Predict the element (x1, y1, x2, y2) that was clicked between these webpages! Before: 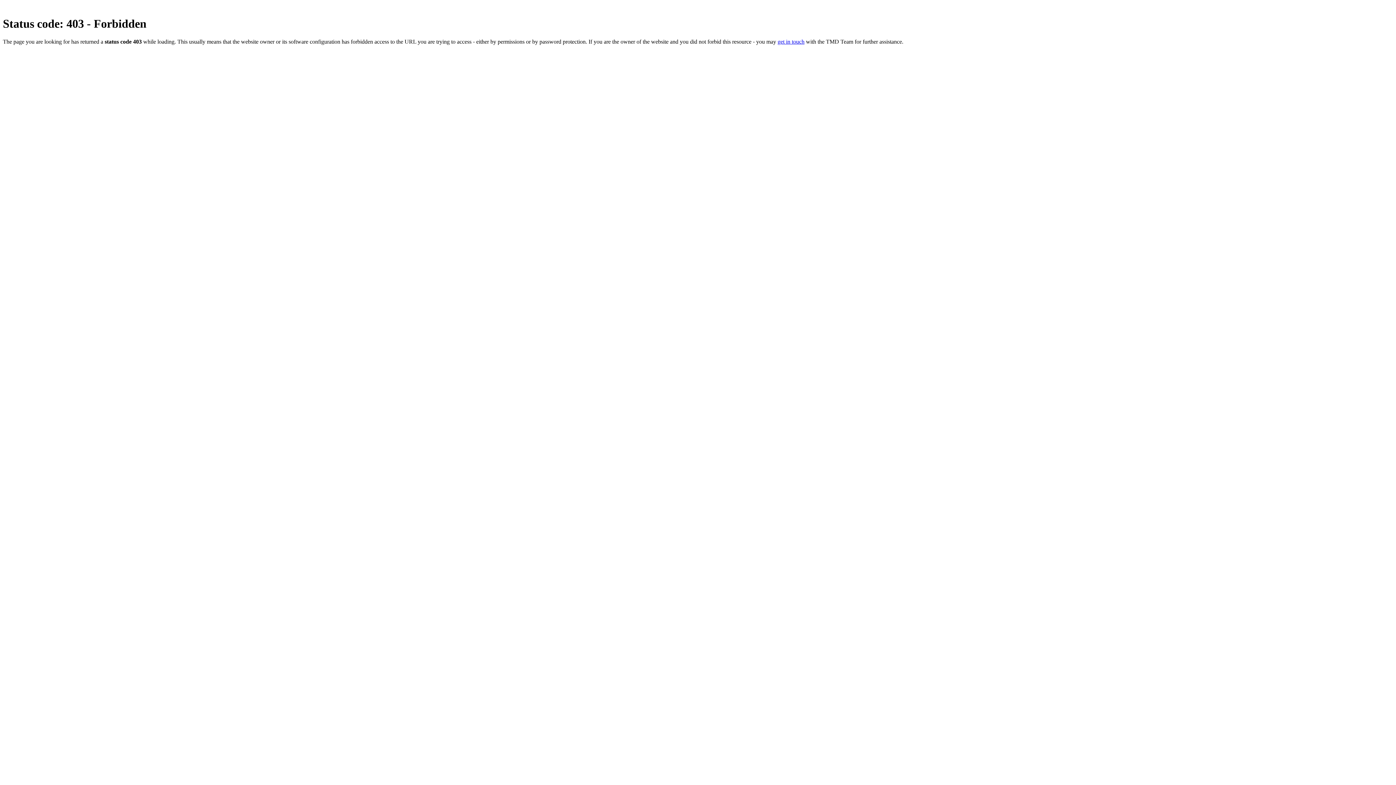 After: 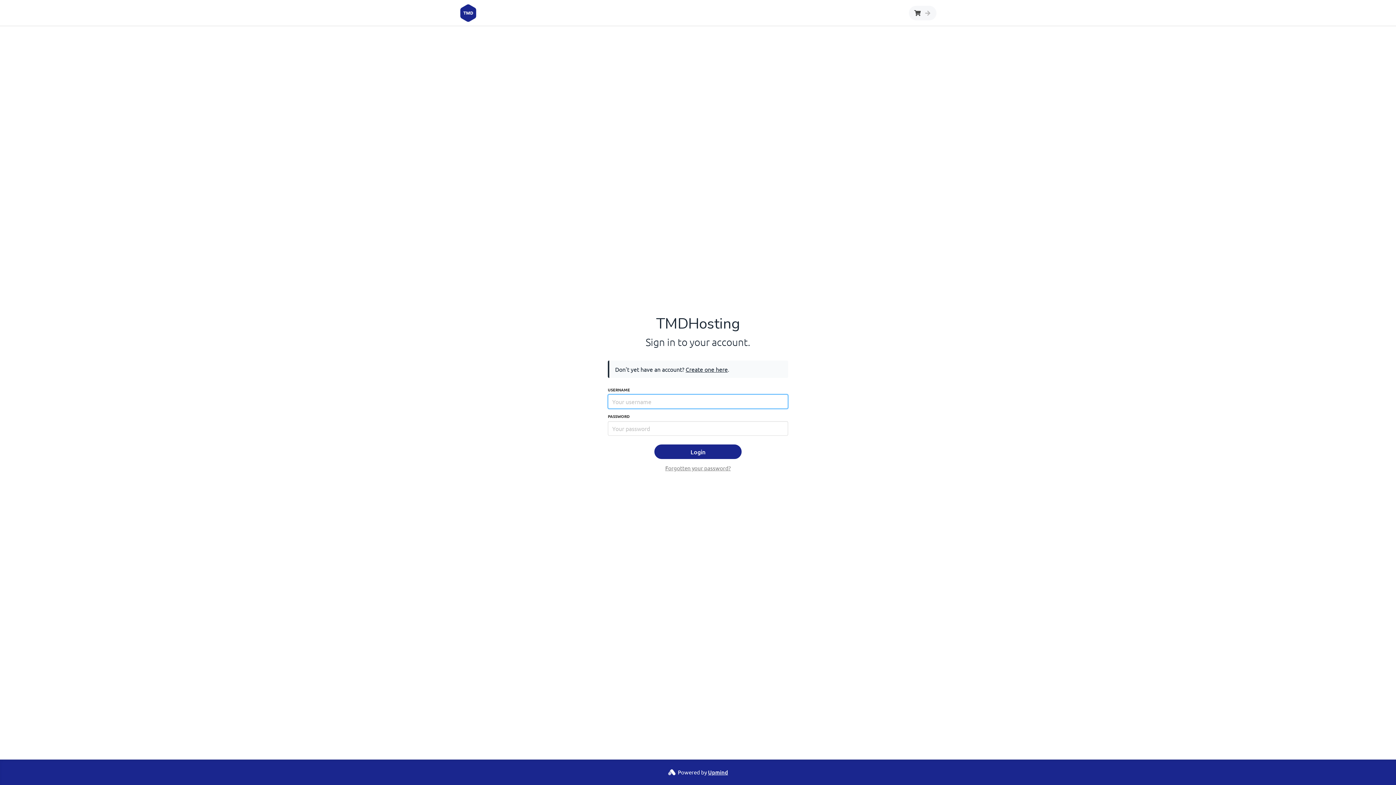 Action: label: get in touch bbox: (777, 38, 804, 44)